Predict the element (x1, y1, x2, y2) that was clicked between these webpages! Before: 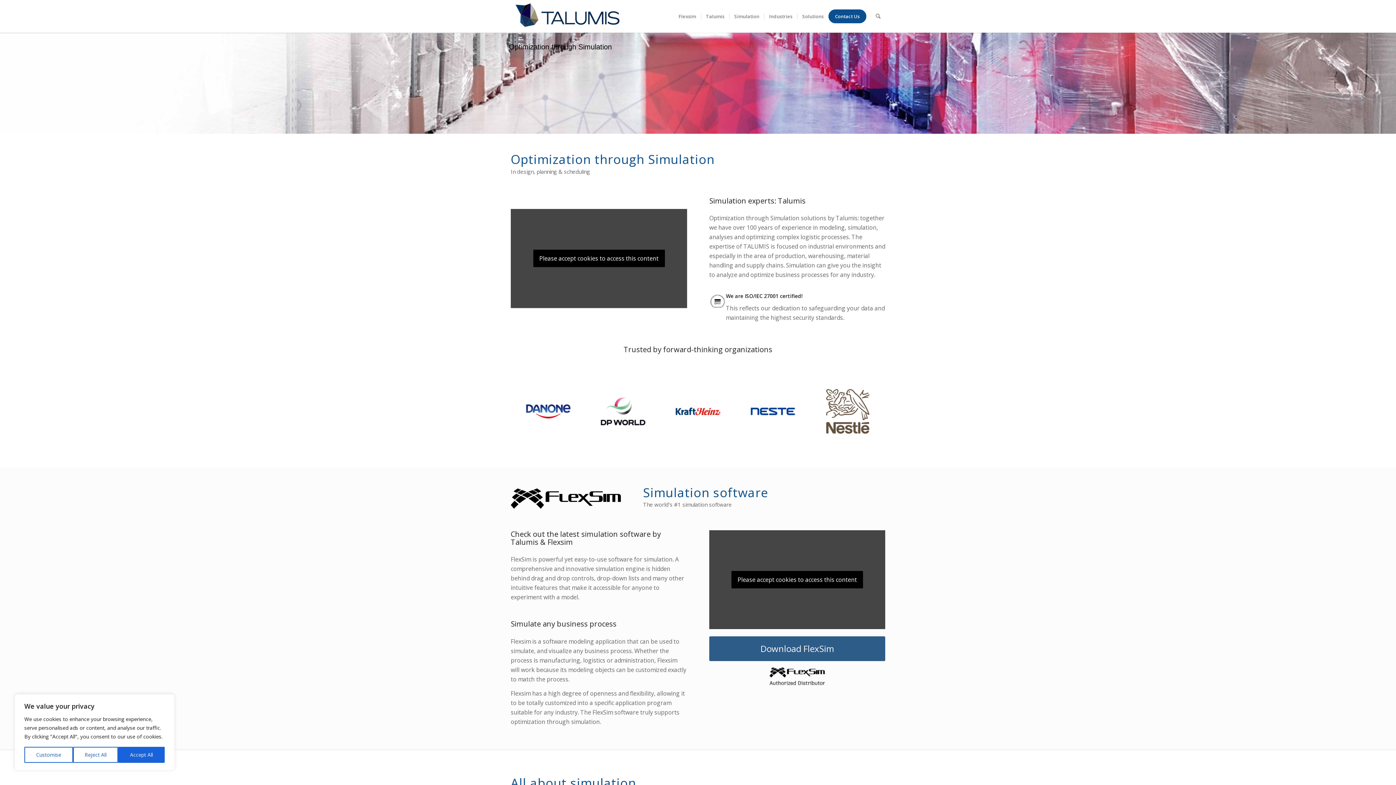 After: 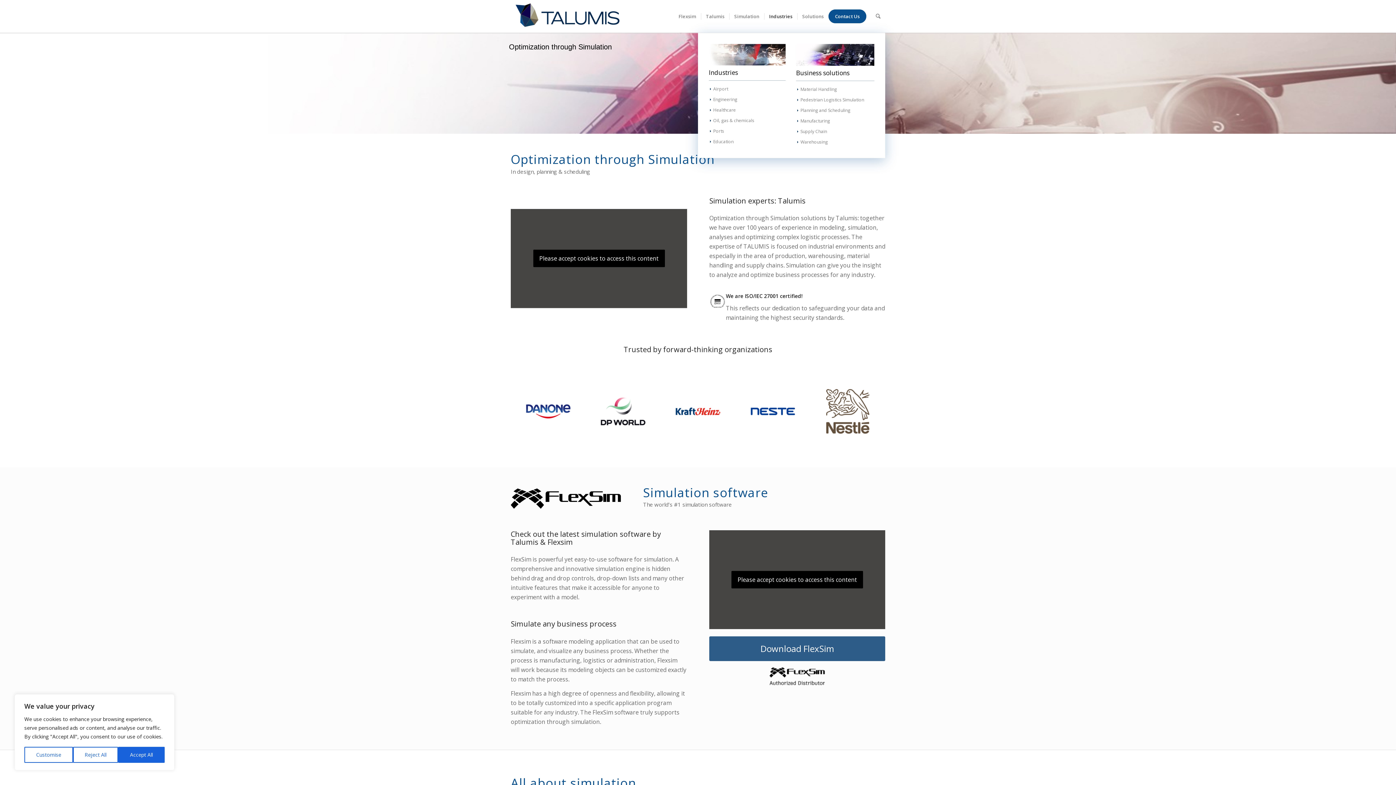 Action: label: Industries bbox: (764, 0, 797, 32)